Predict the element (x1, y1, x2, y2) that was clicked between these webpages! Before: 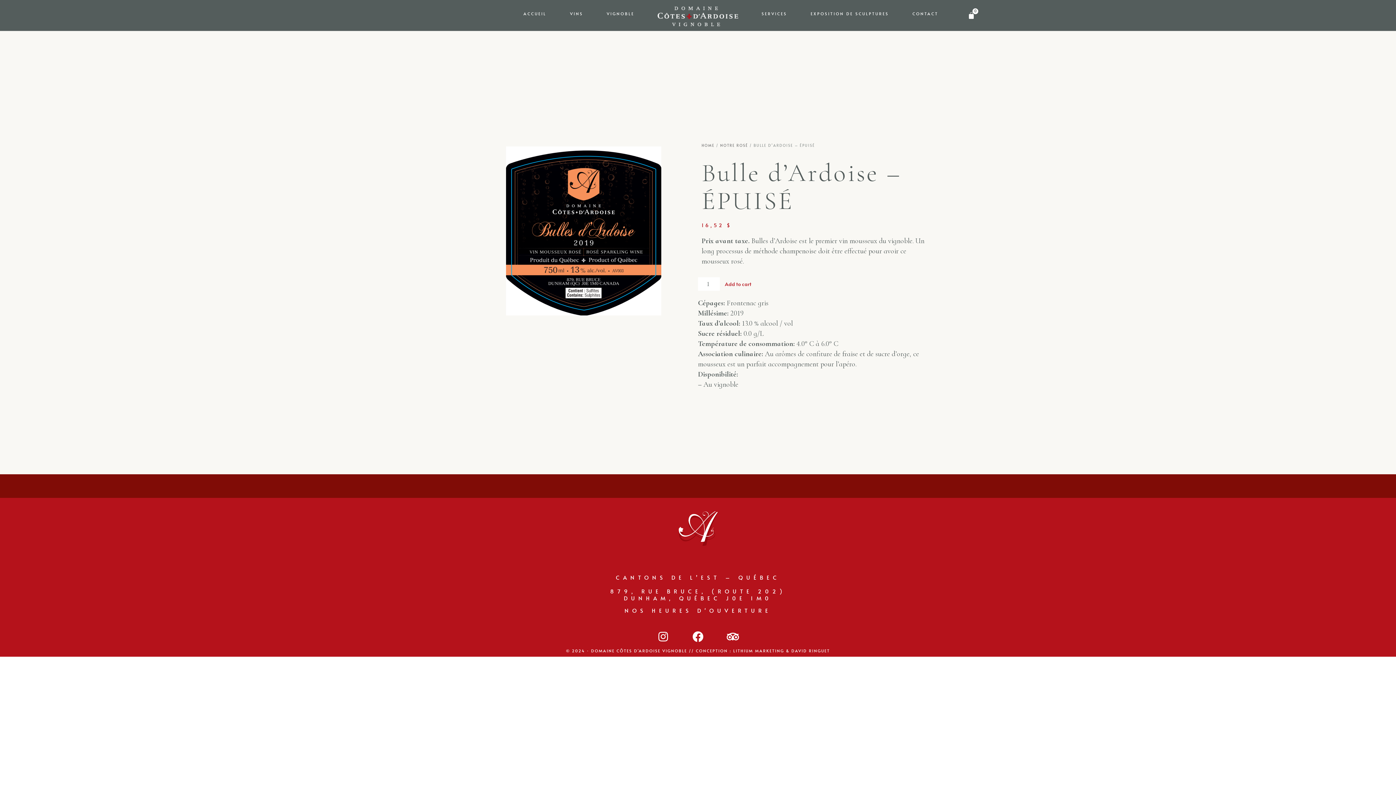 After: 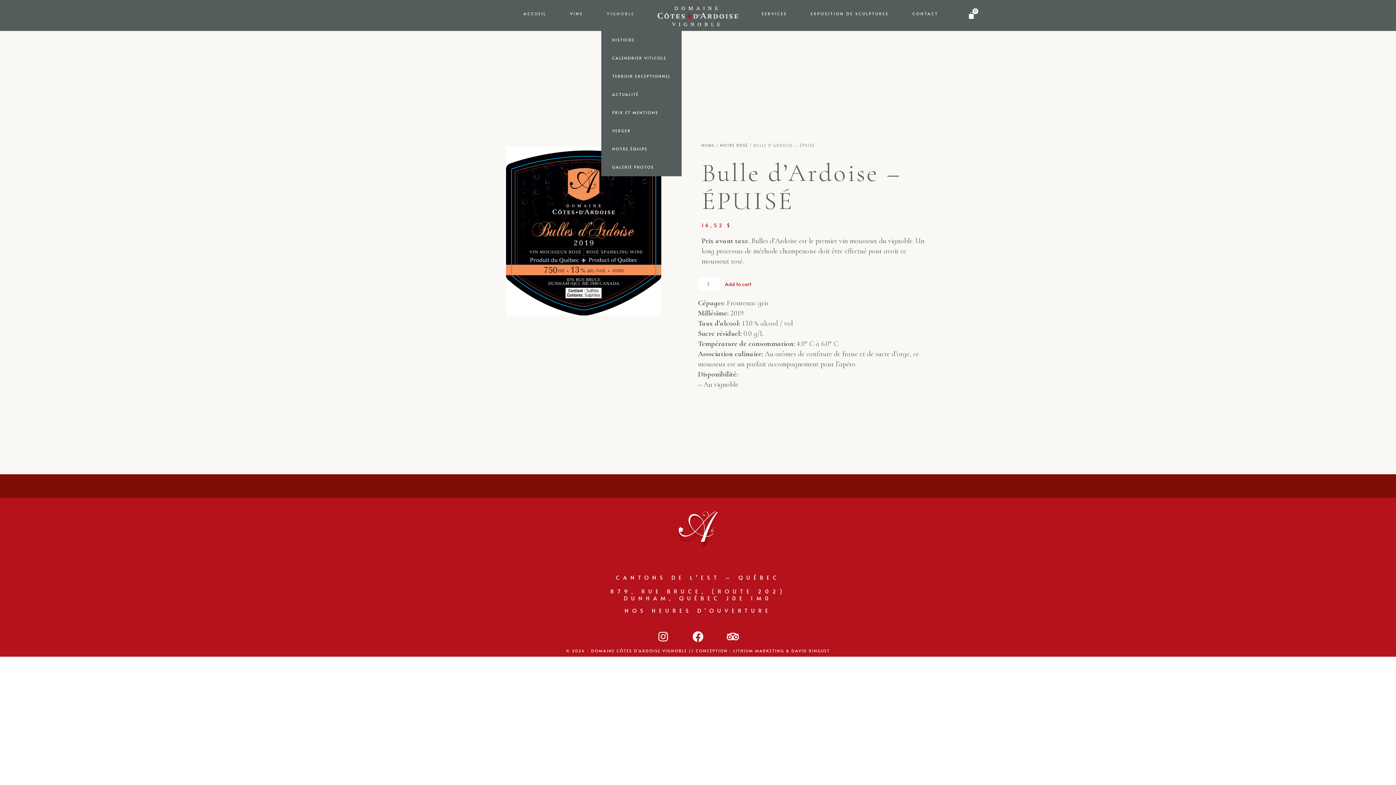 Action: label: VIGNOBLE bbox: (601, 8, 640, 19)